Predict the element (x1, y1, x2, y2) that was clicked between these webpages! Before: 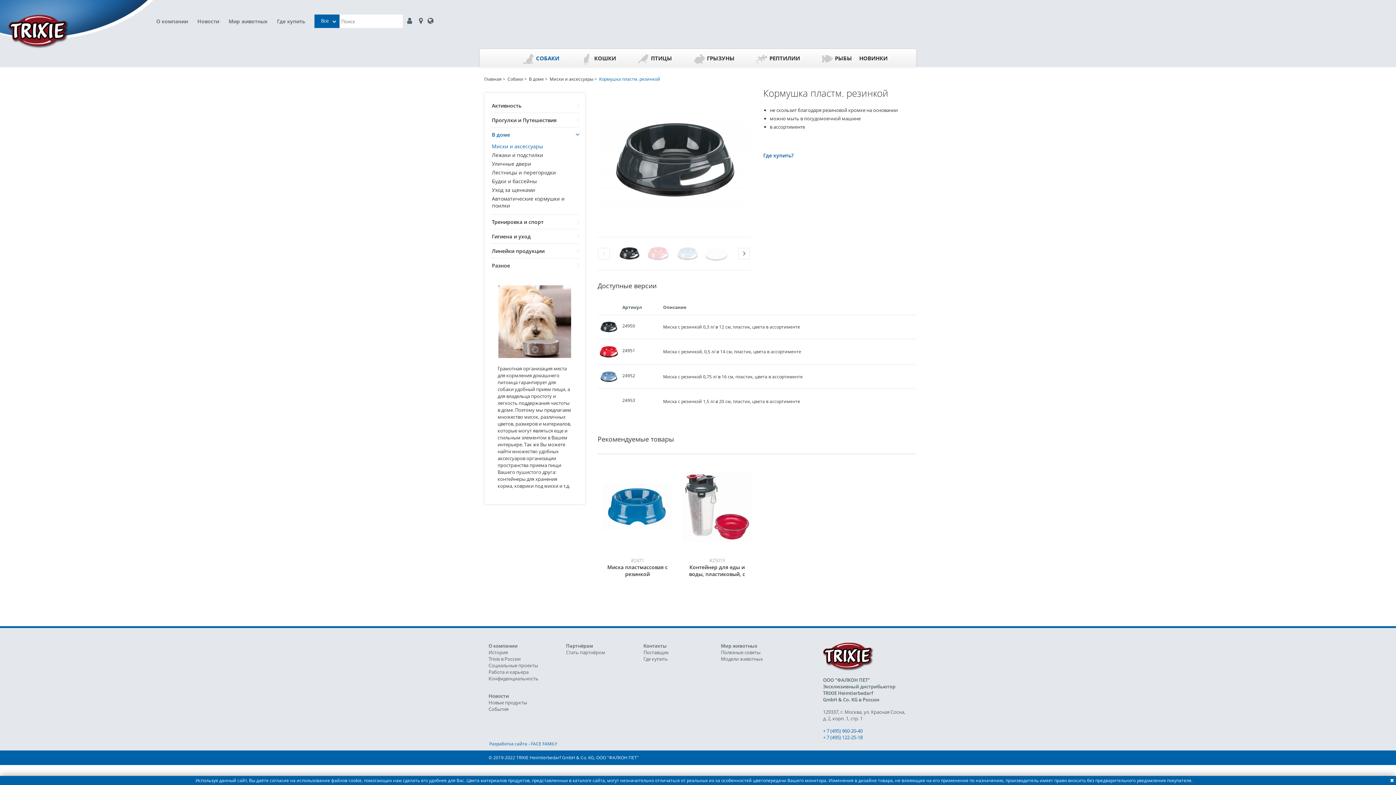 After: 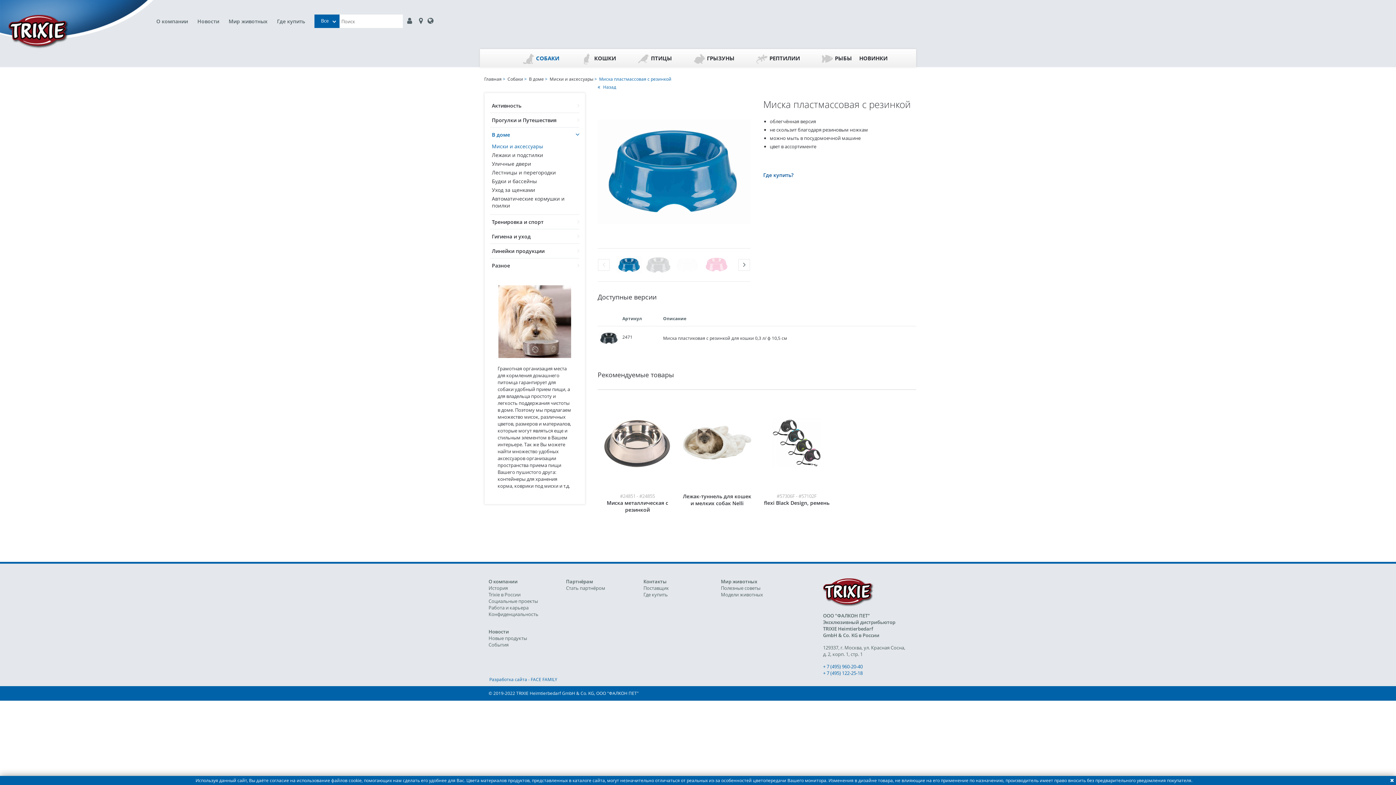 Action: bbox: (597, 454, 677, 580) label: #2471

Миска пластмассовая c резинкой